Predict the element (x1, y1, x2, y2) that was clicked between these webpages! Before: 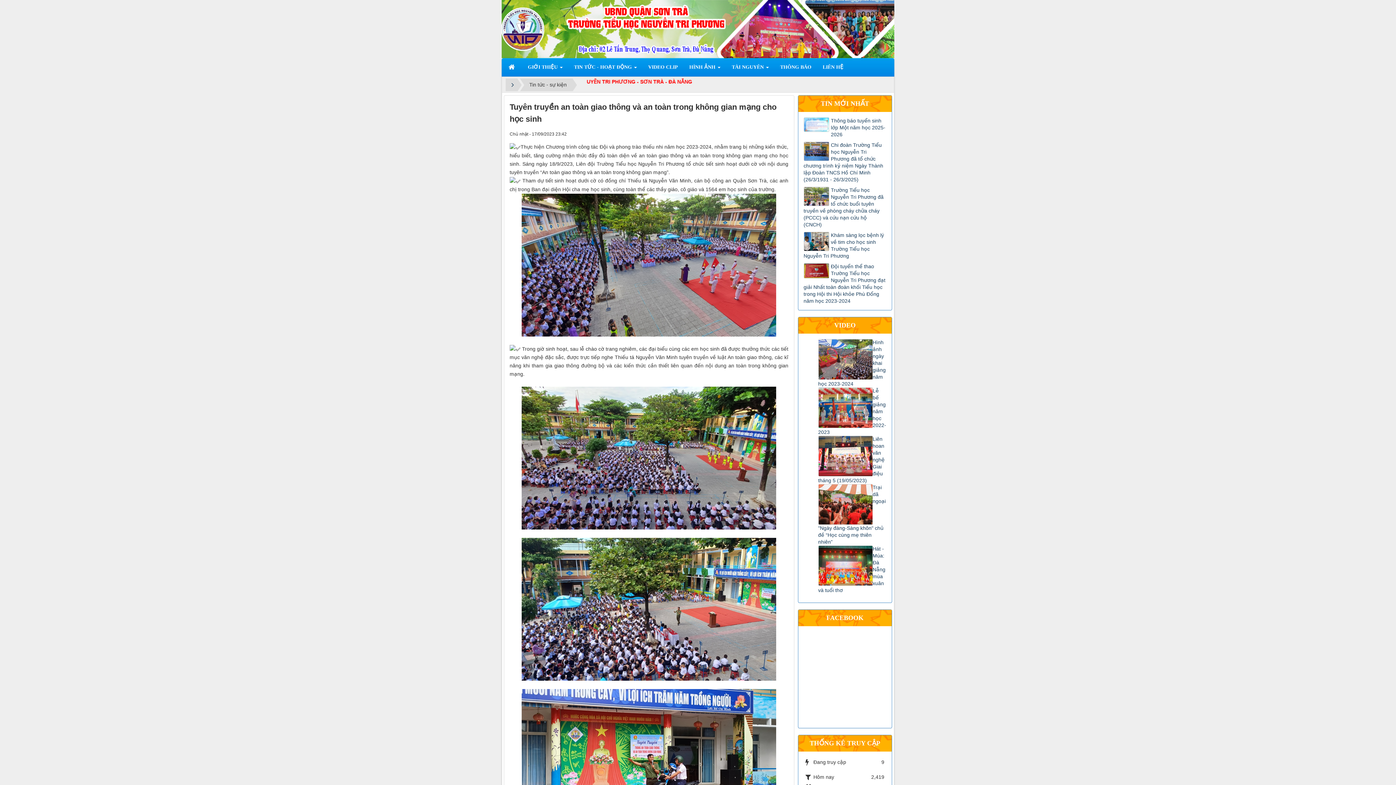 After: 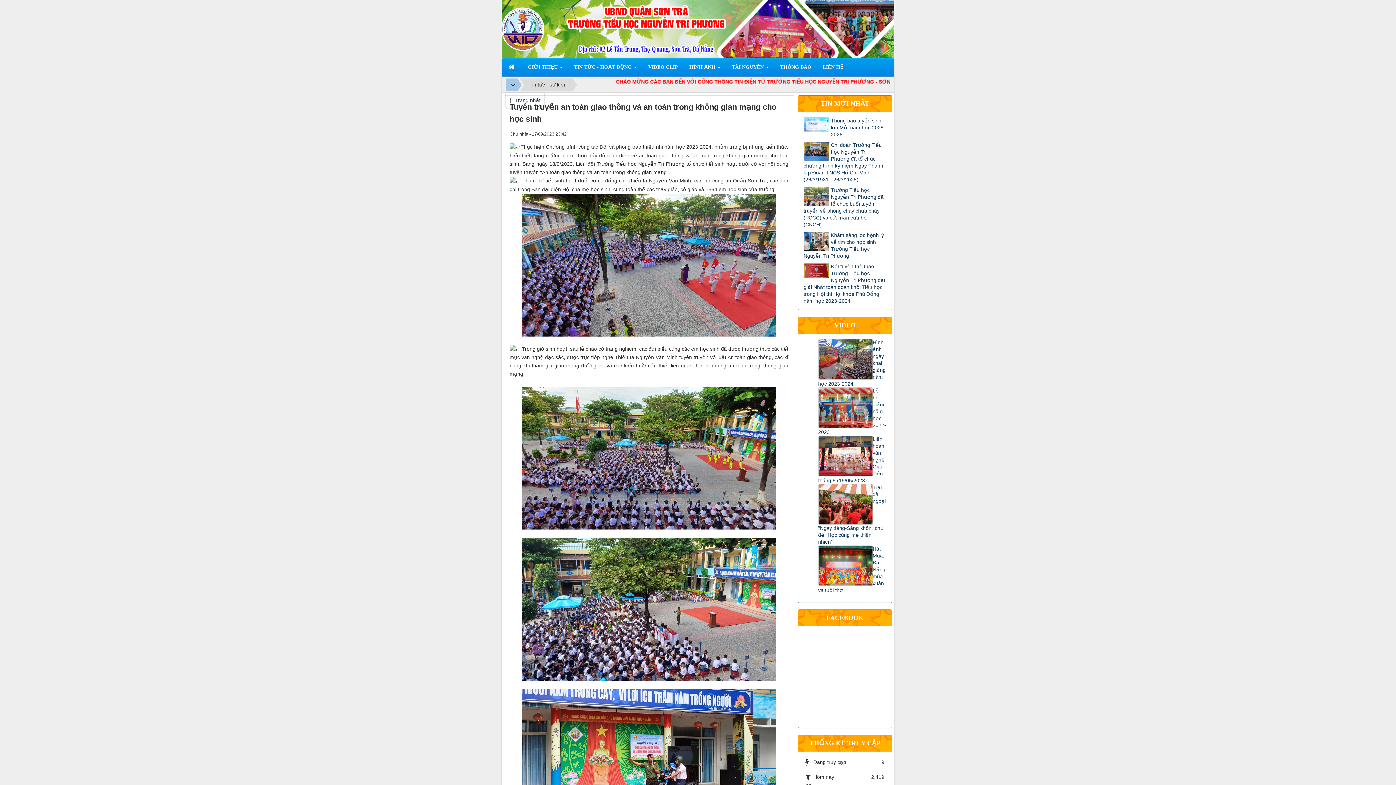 Action: bbox: (505, 78, 516, 91)